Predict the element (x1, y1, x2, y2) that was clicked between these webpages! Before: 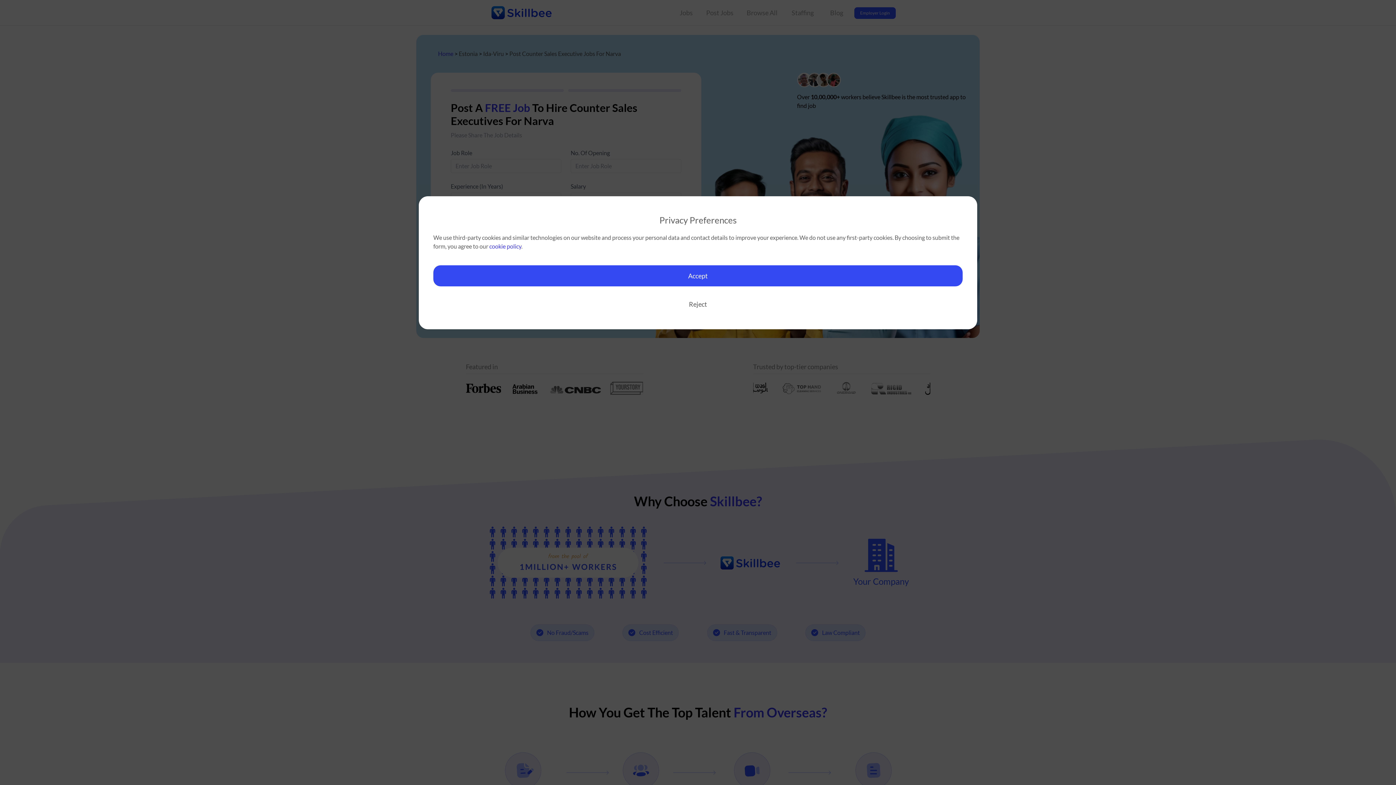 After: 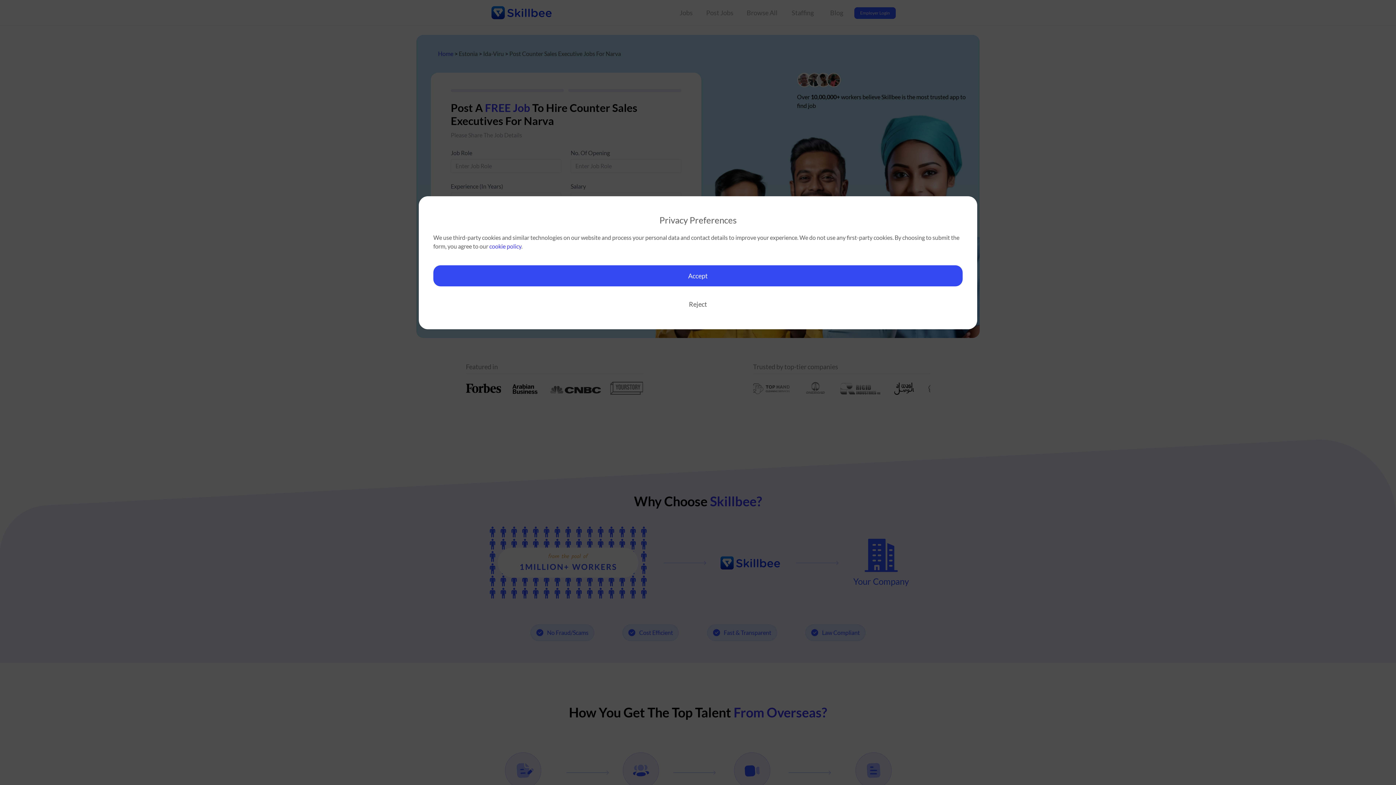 Action: label: cookie policy bbox: (489, 242, 521, 249)